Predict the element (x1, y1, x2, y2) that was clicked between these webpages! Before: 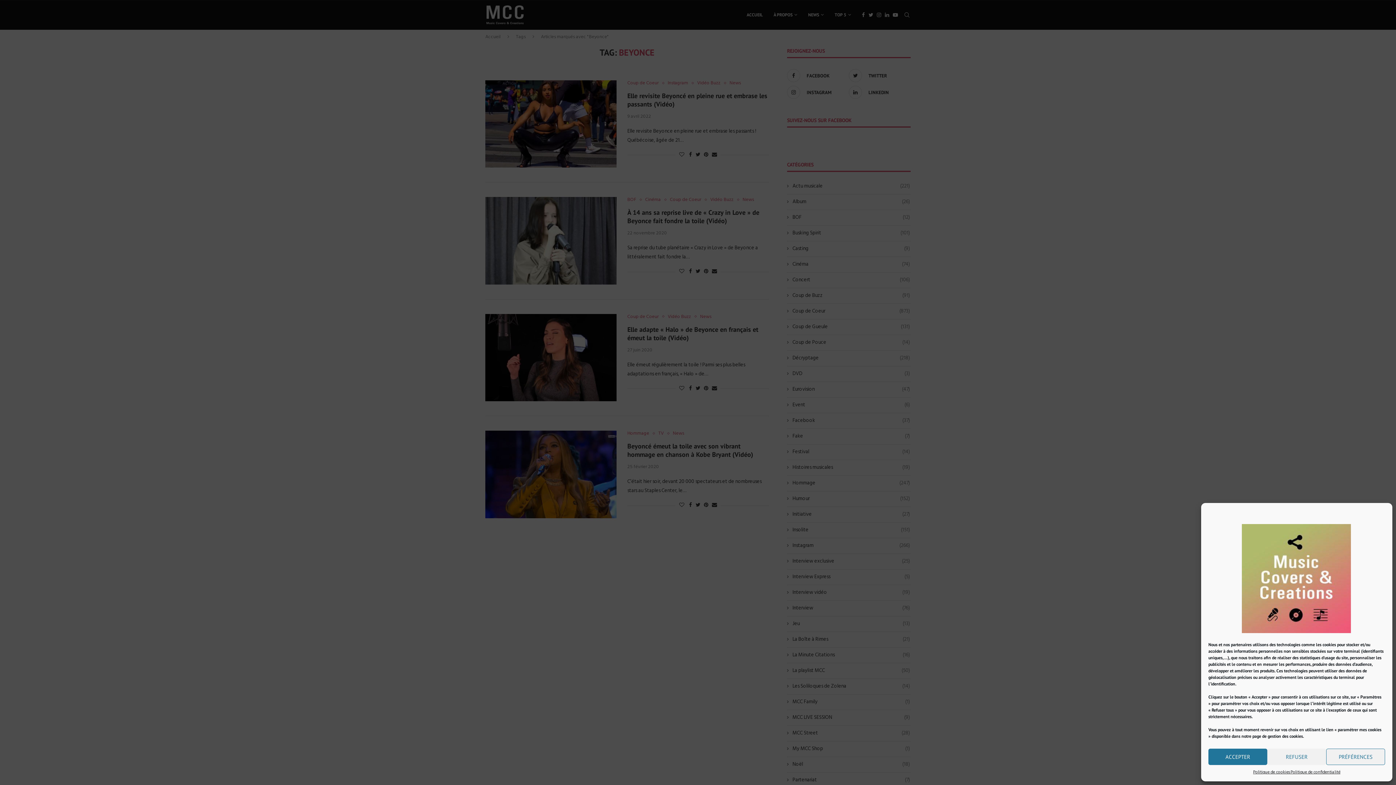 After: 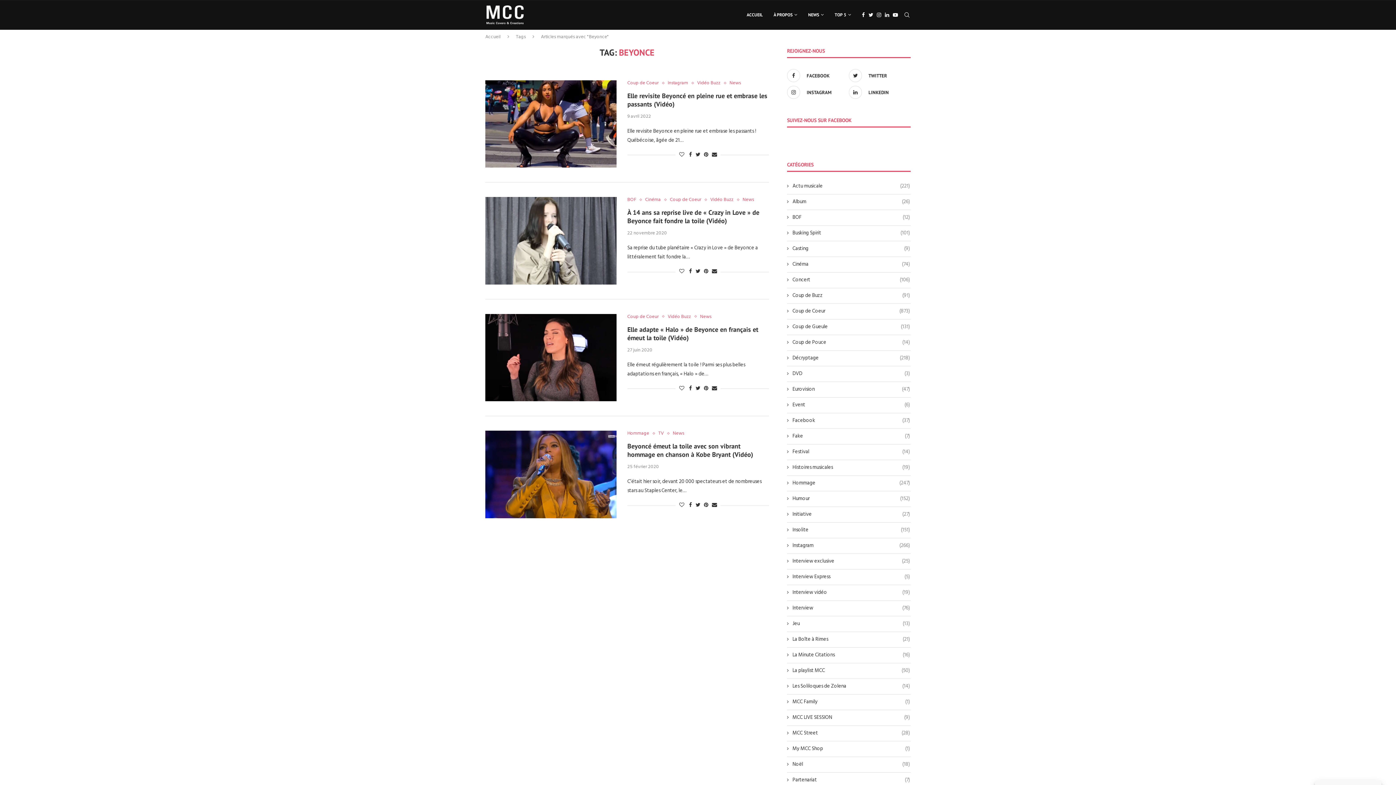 Action: bbox: (1267, 749, 1326, 765) label: REFUSER